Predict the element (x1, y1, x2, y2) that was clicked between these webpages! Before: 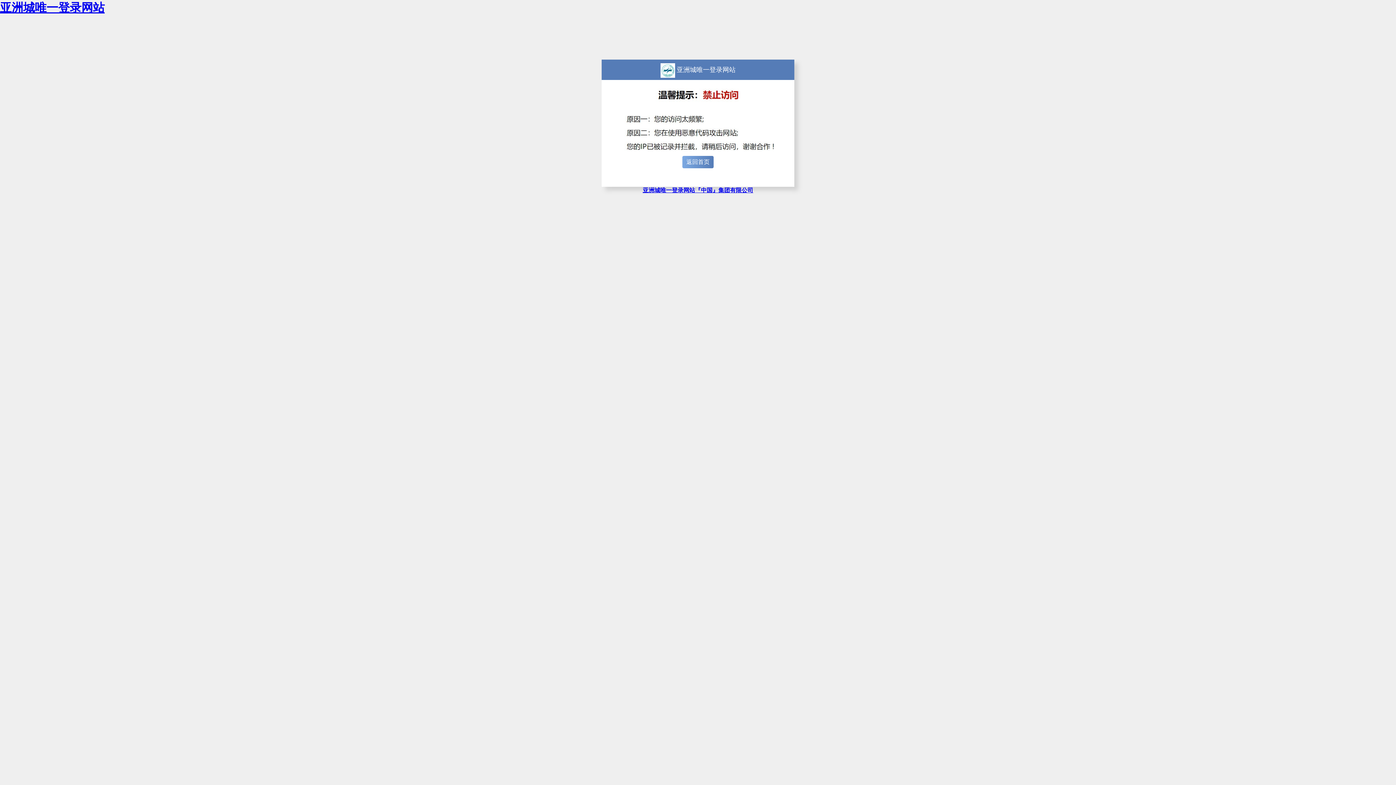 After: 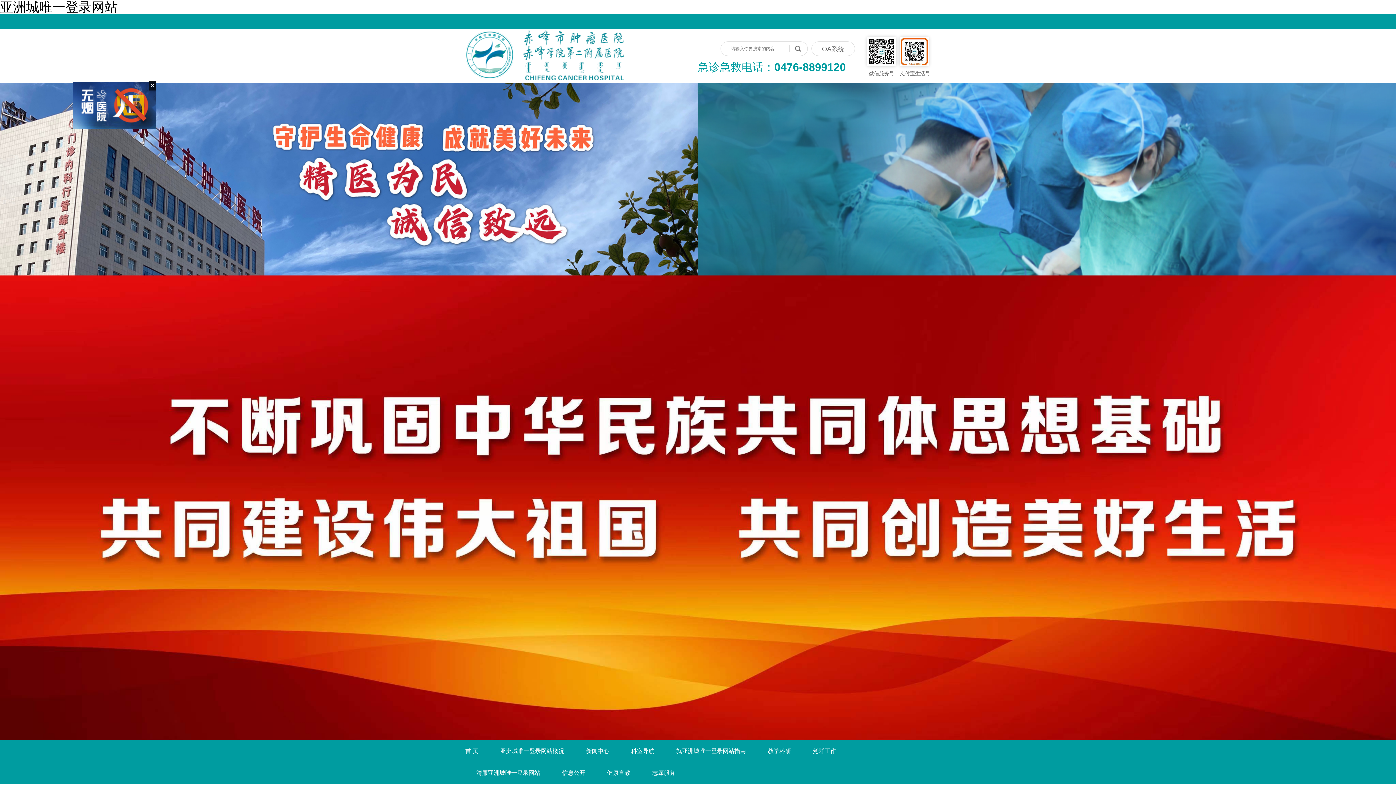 Action: bbox: (0, 1, 104, 14) label: 亚洲城唯一登录网站